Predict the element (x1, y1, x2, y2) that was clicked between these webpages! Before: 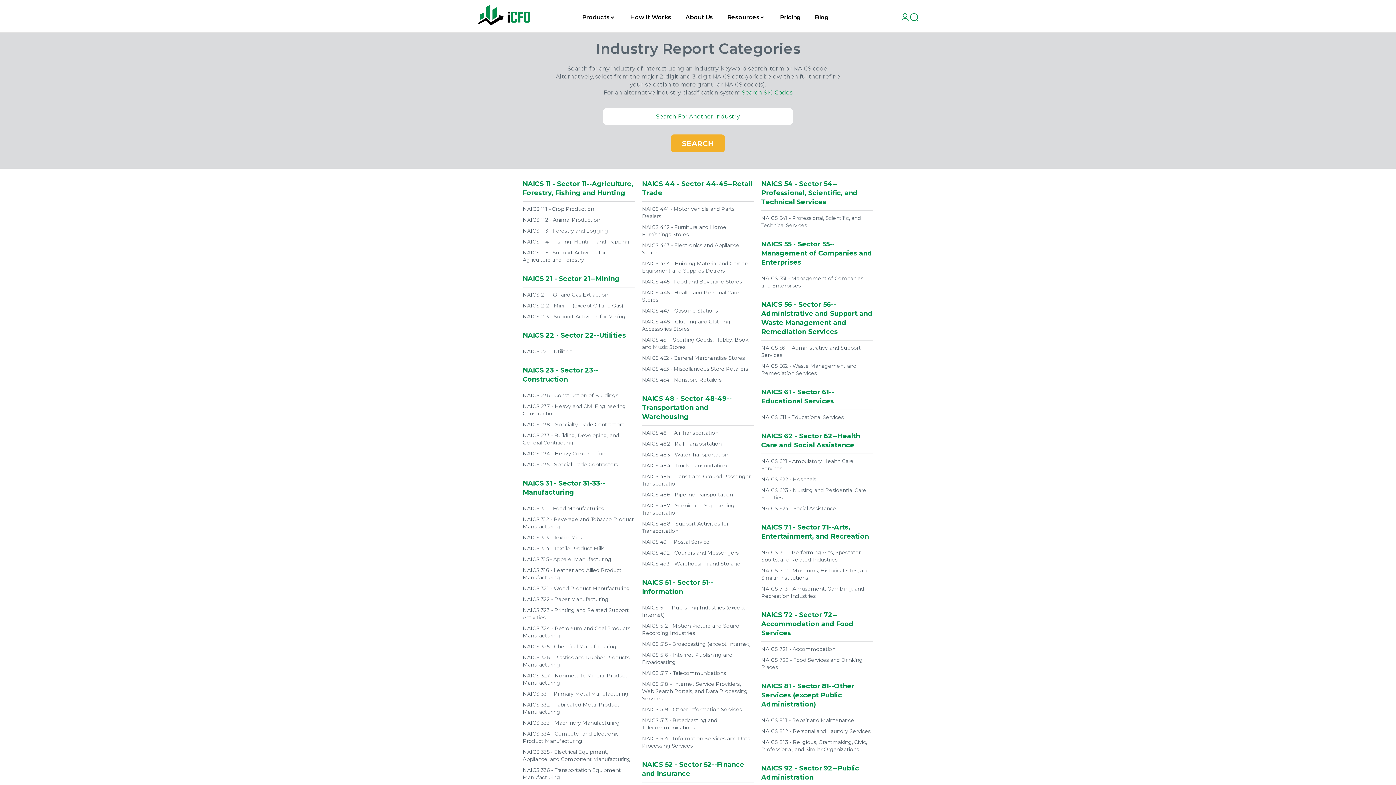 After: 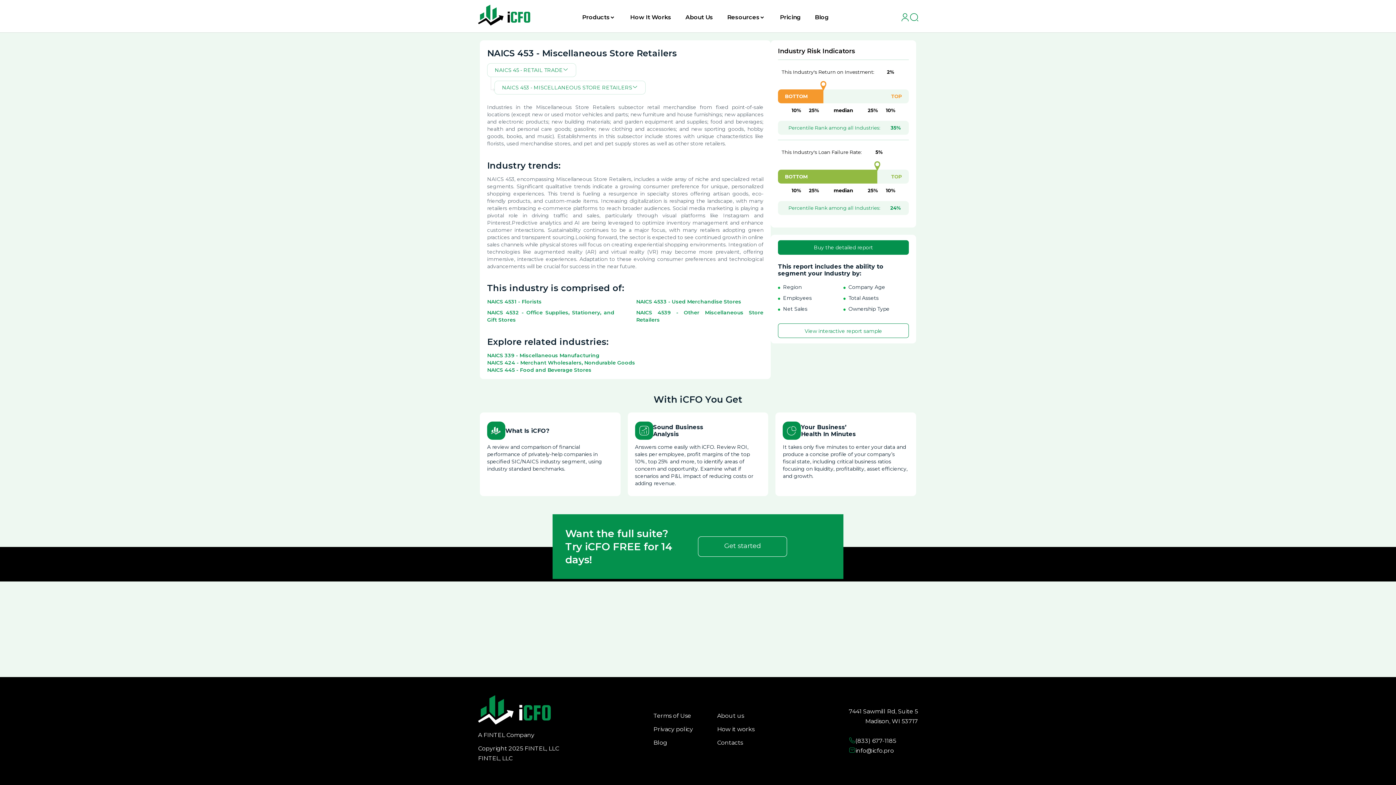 Action: bbox: (642, 365, 754, 372) label: NAICS 453 - Miscellaneous Store Retailers